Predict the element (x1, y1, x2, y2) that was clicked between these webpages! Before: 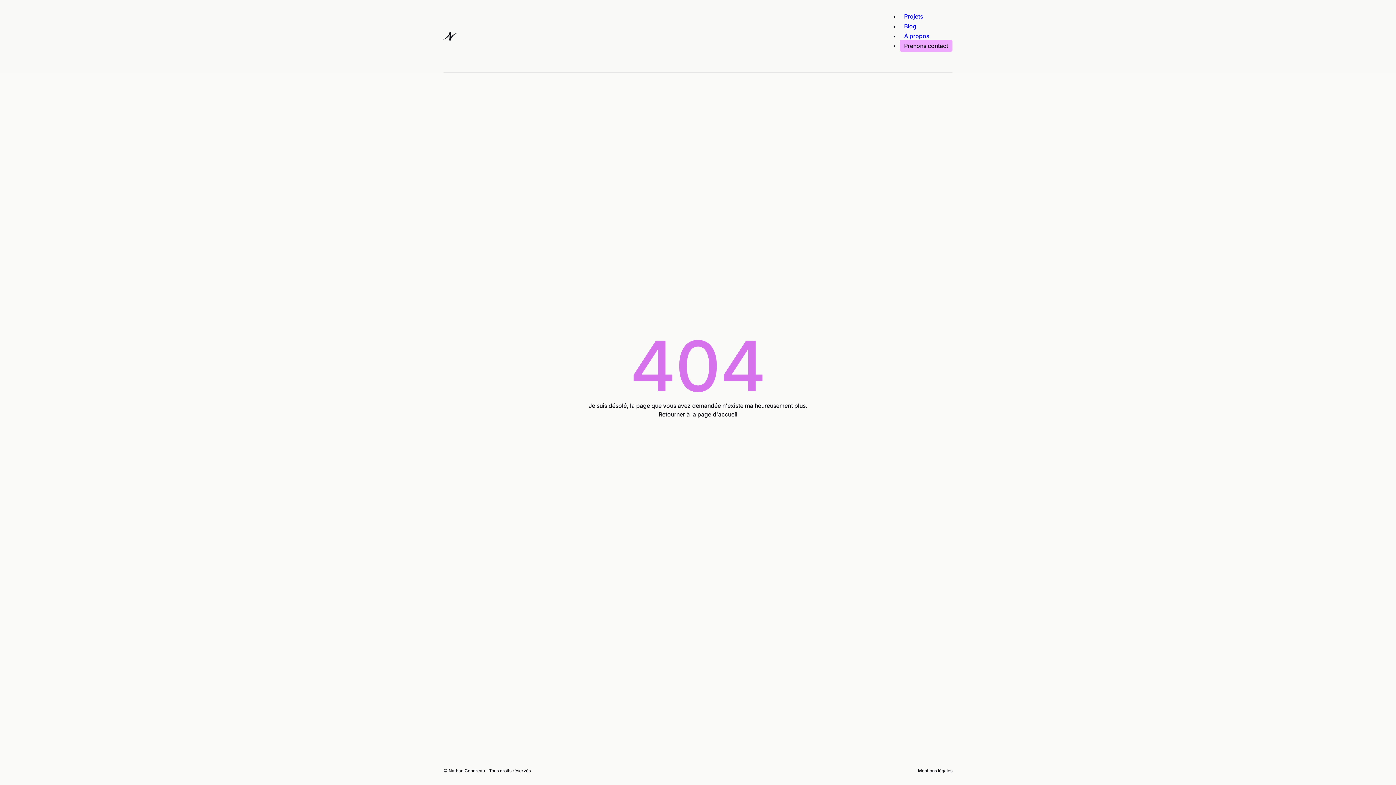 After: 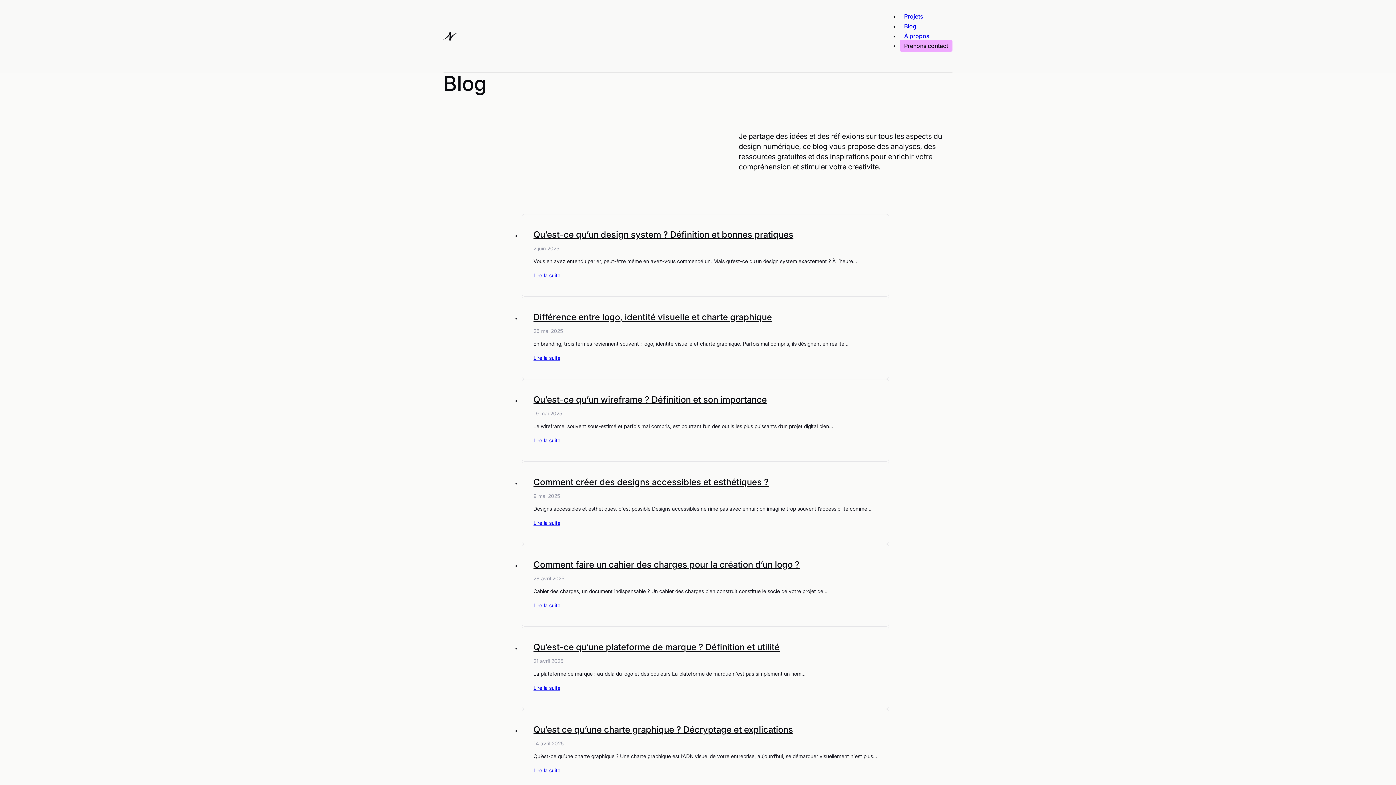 Action: bbox: (900, 20, 921, 32) label: Blog